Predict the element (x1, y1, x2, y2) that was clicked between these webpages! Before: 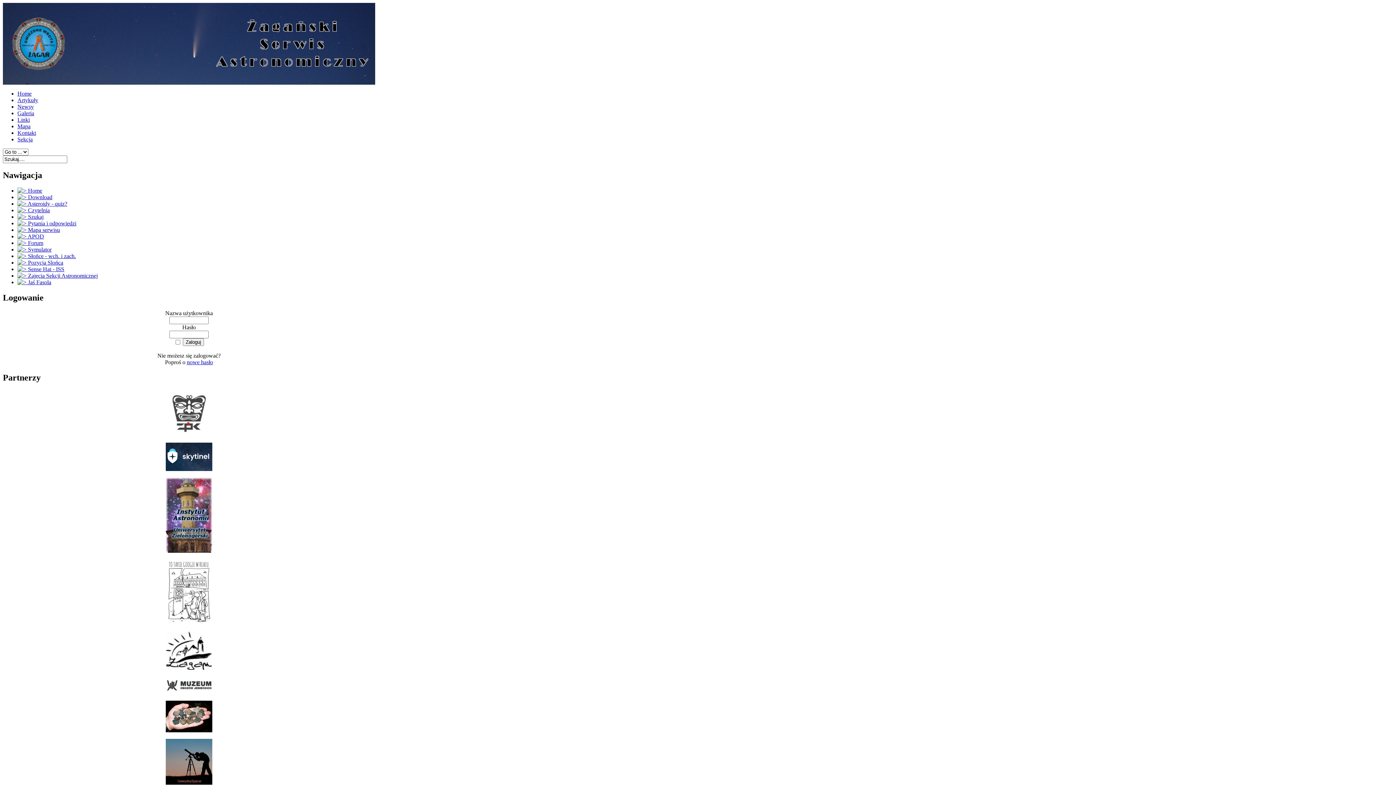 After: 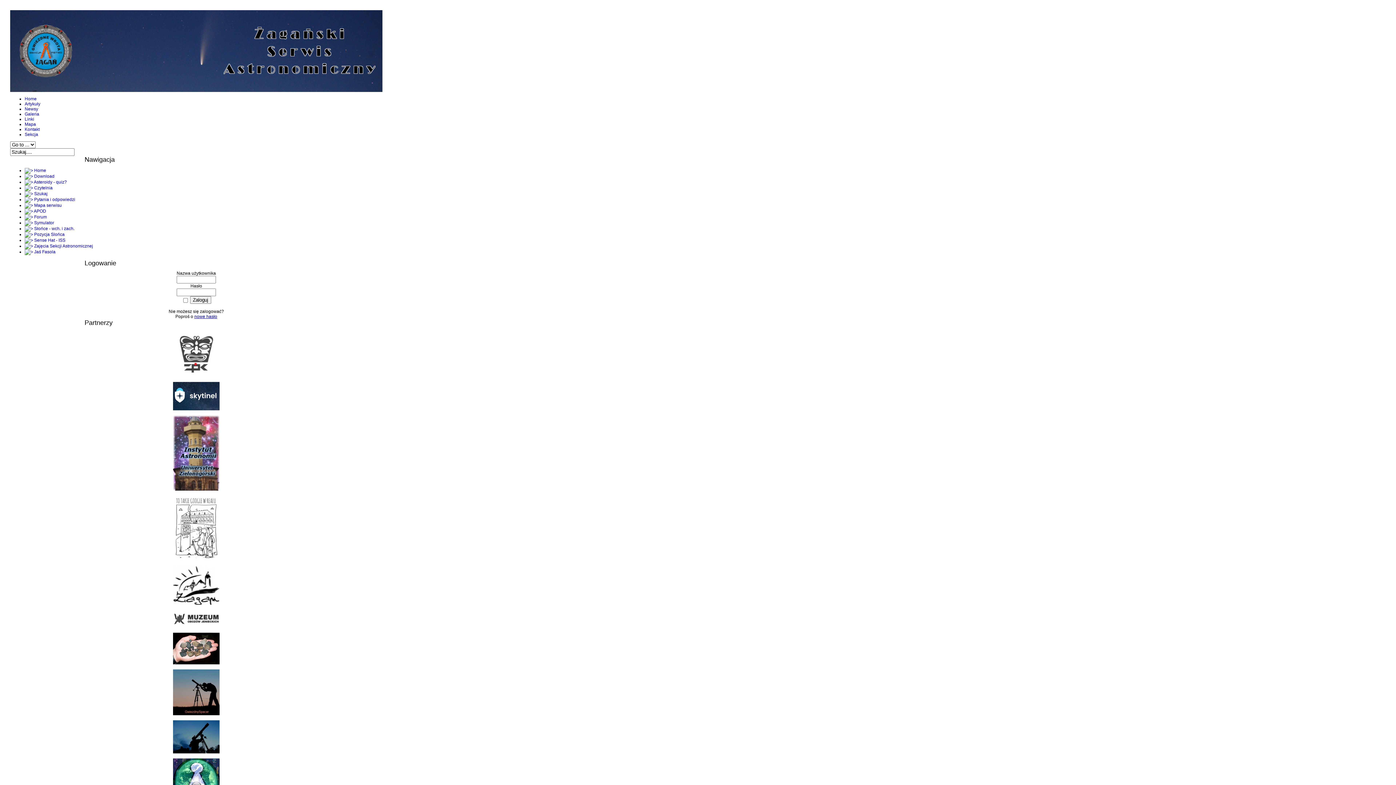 Action: bbox: (17, 207, 49, 213) label:  Czytelnia